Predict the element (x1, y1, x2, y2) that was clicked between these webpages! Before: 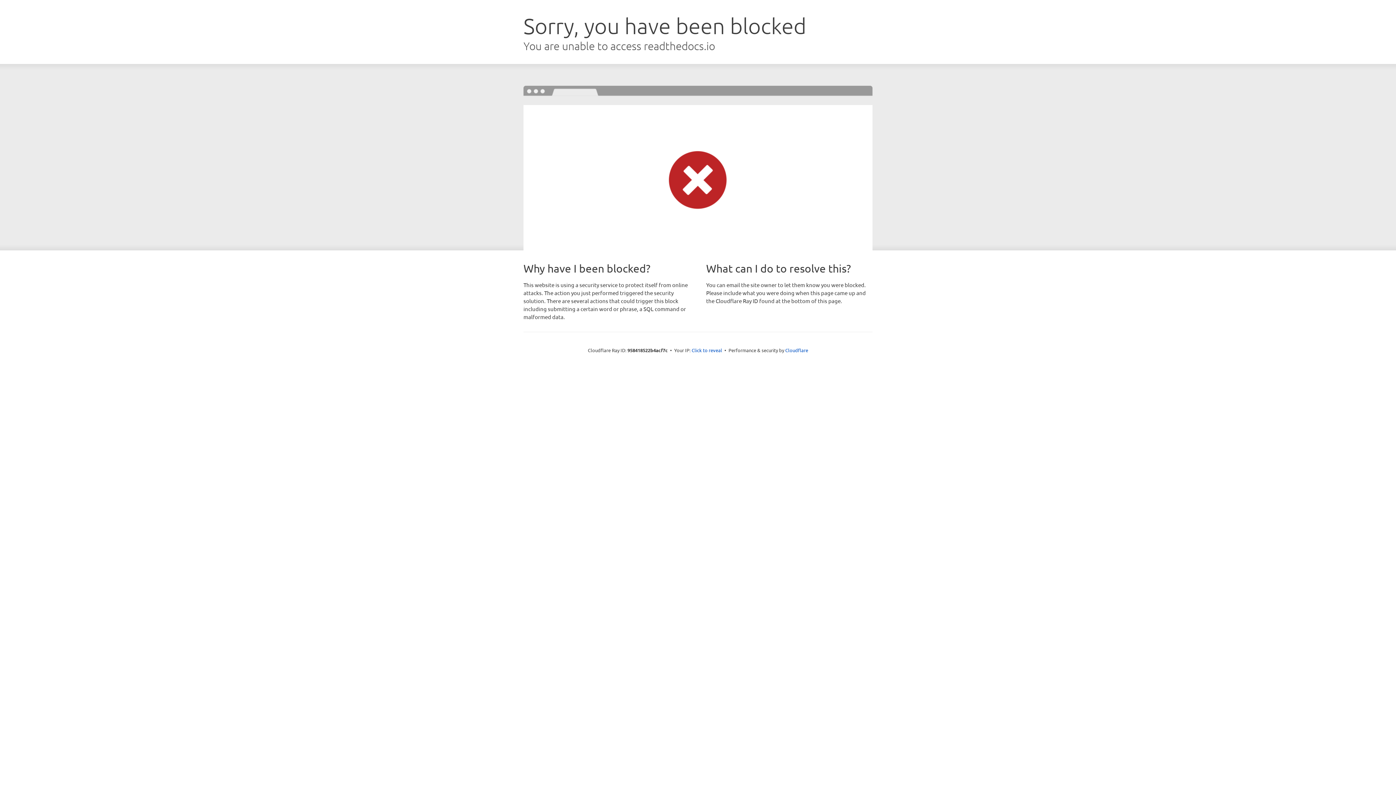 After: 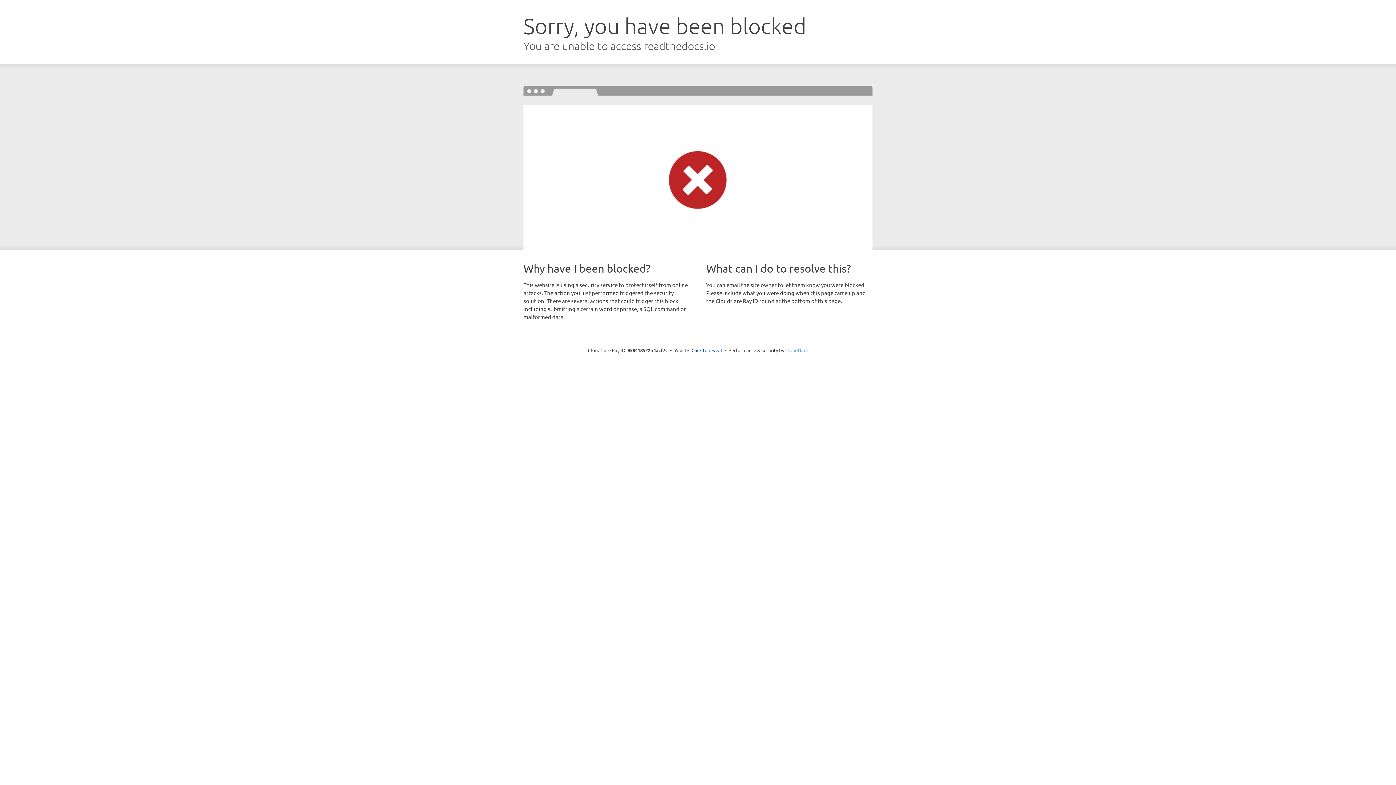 Action: label: Cloudflare bbox: (785, 347, 808, 353)